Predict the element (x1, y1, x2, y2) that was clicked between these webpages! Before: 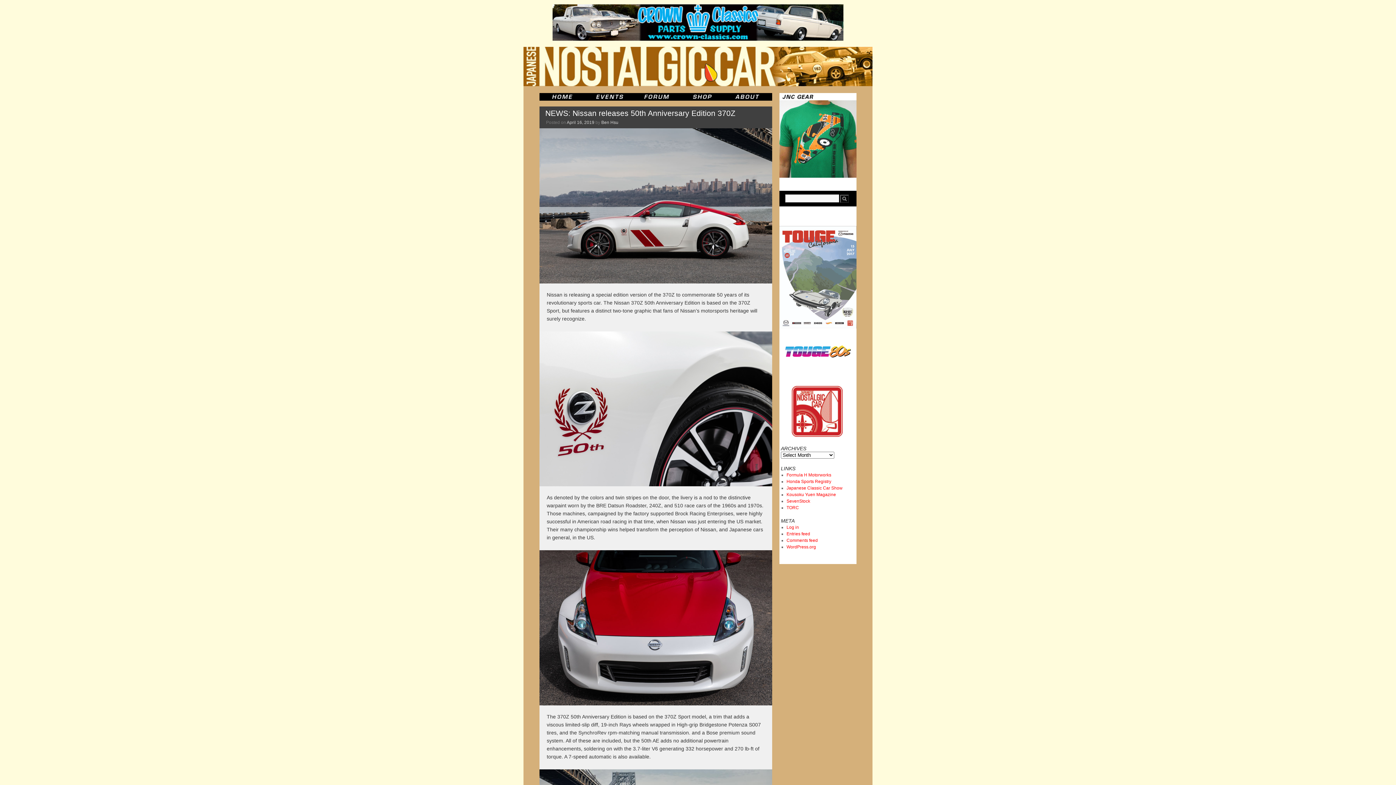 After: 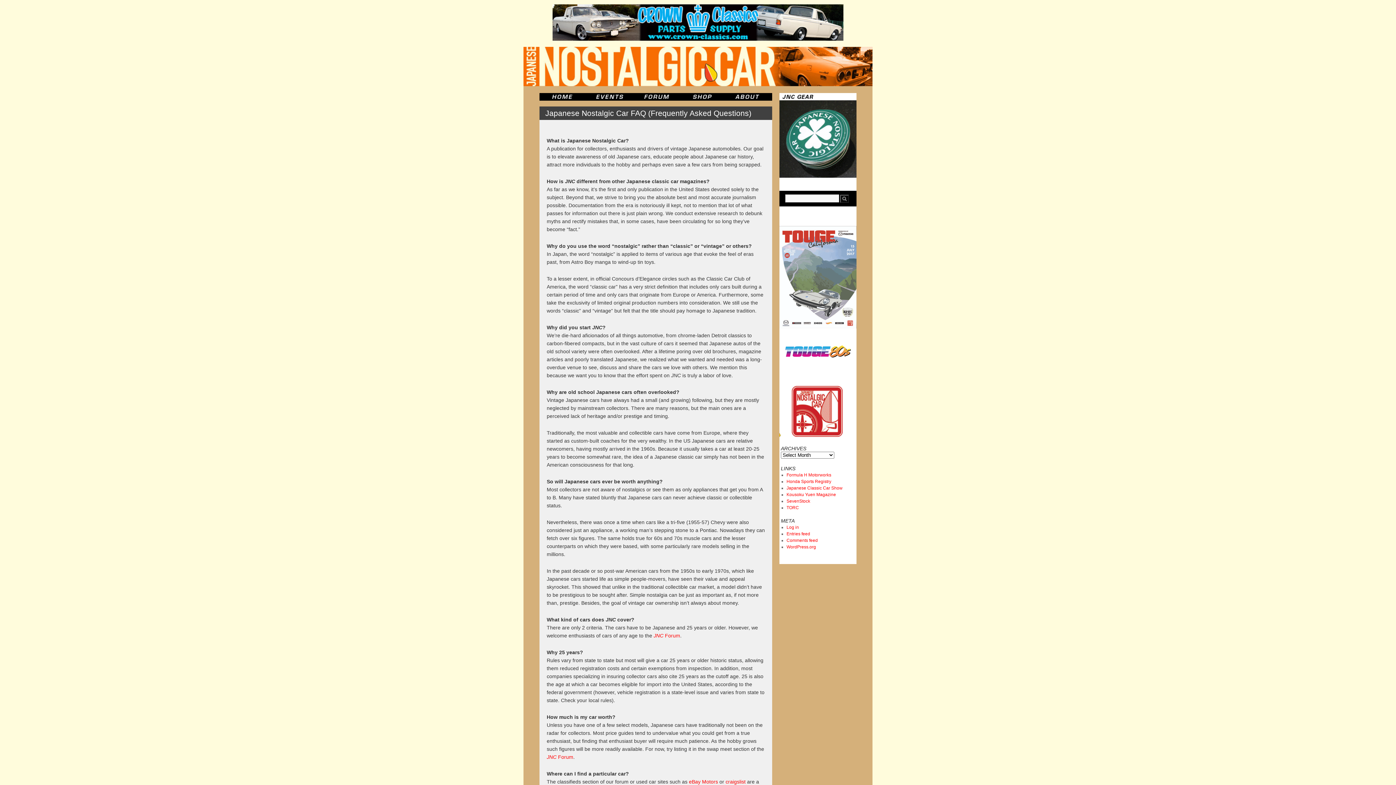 Action: bbox: (724, 93, 772, 100) label: About JNC